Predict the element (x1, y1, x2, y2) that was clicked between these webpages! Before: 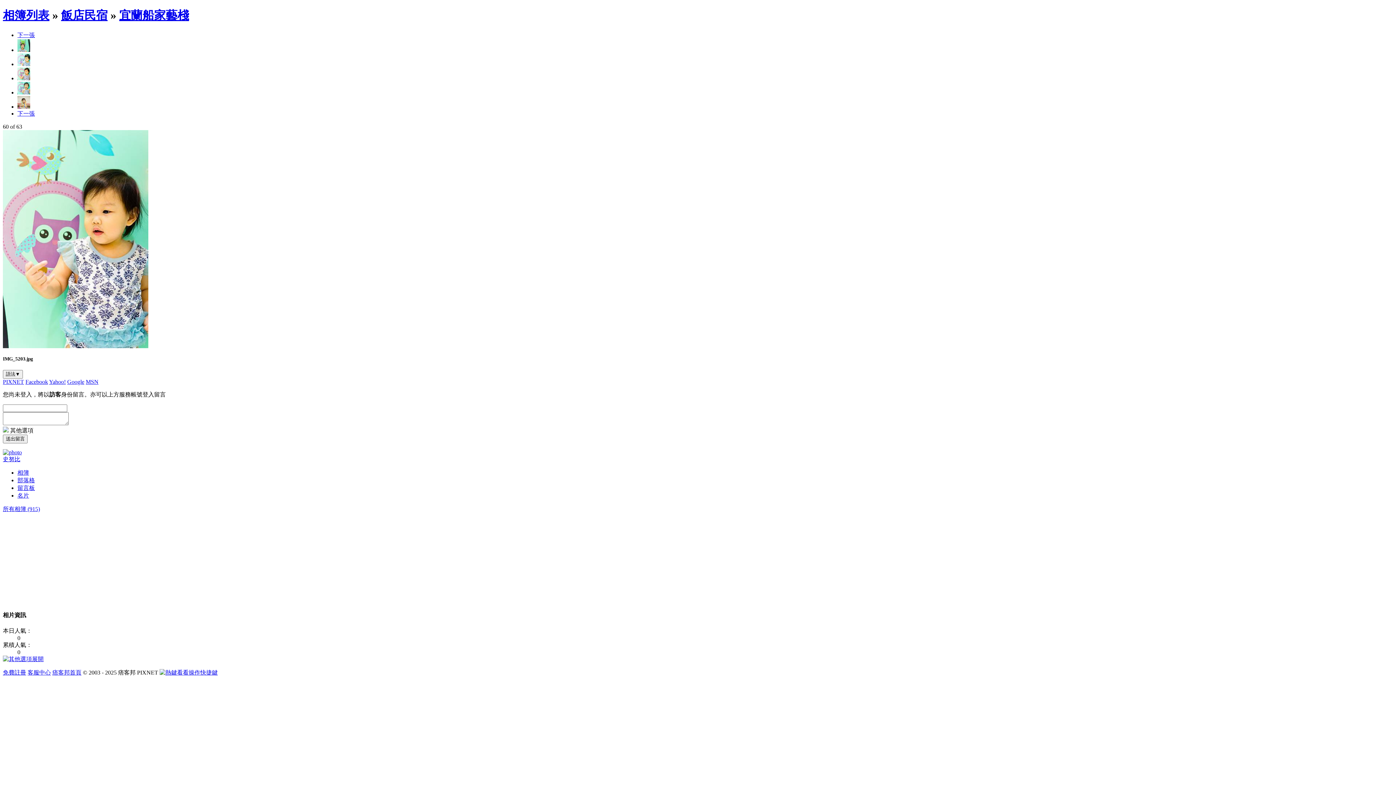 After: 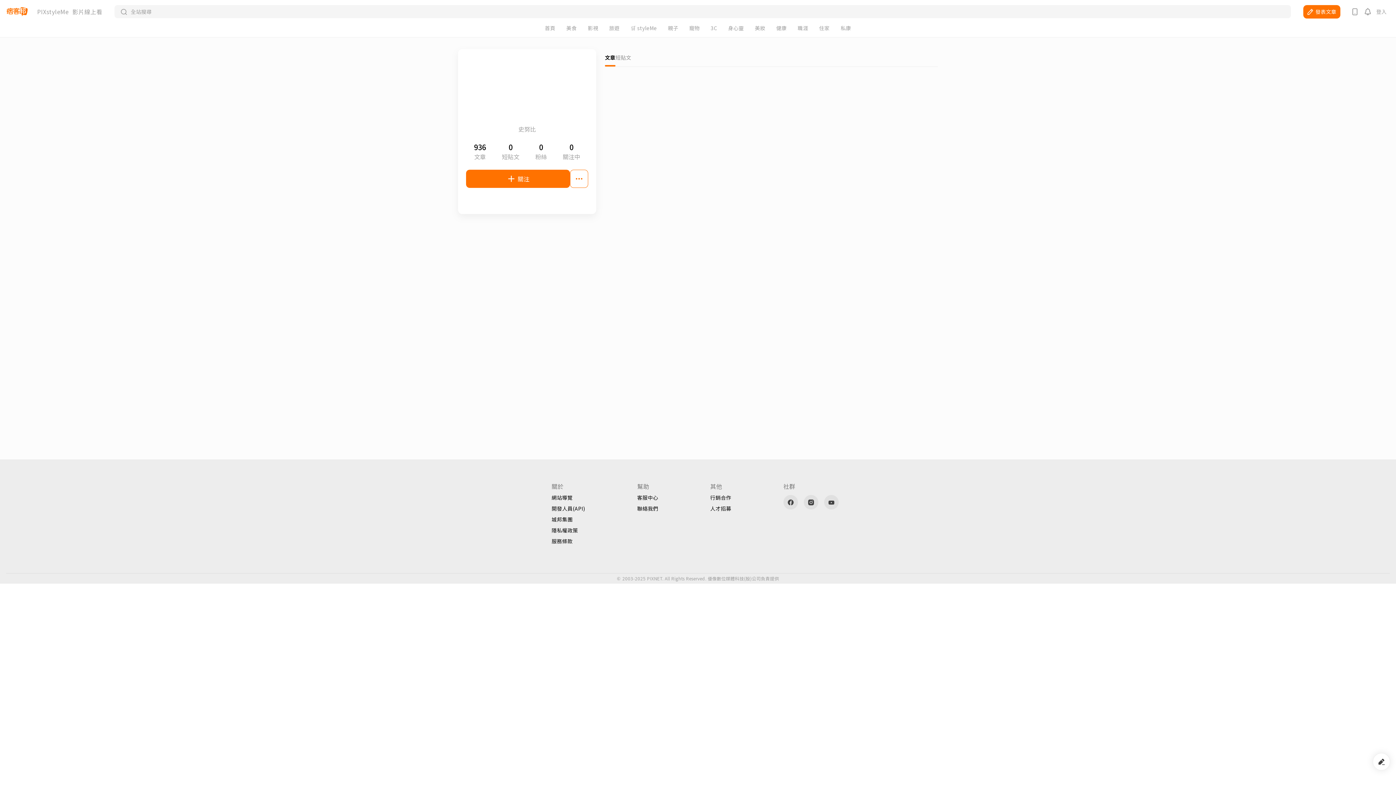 Action: bbox: (2, 456, 20, 462) label: 史努比